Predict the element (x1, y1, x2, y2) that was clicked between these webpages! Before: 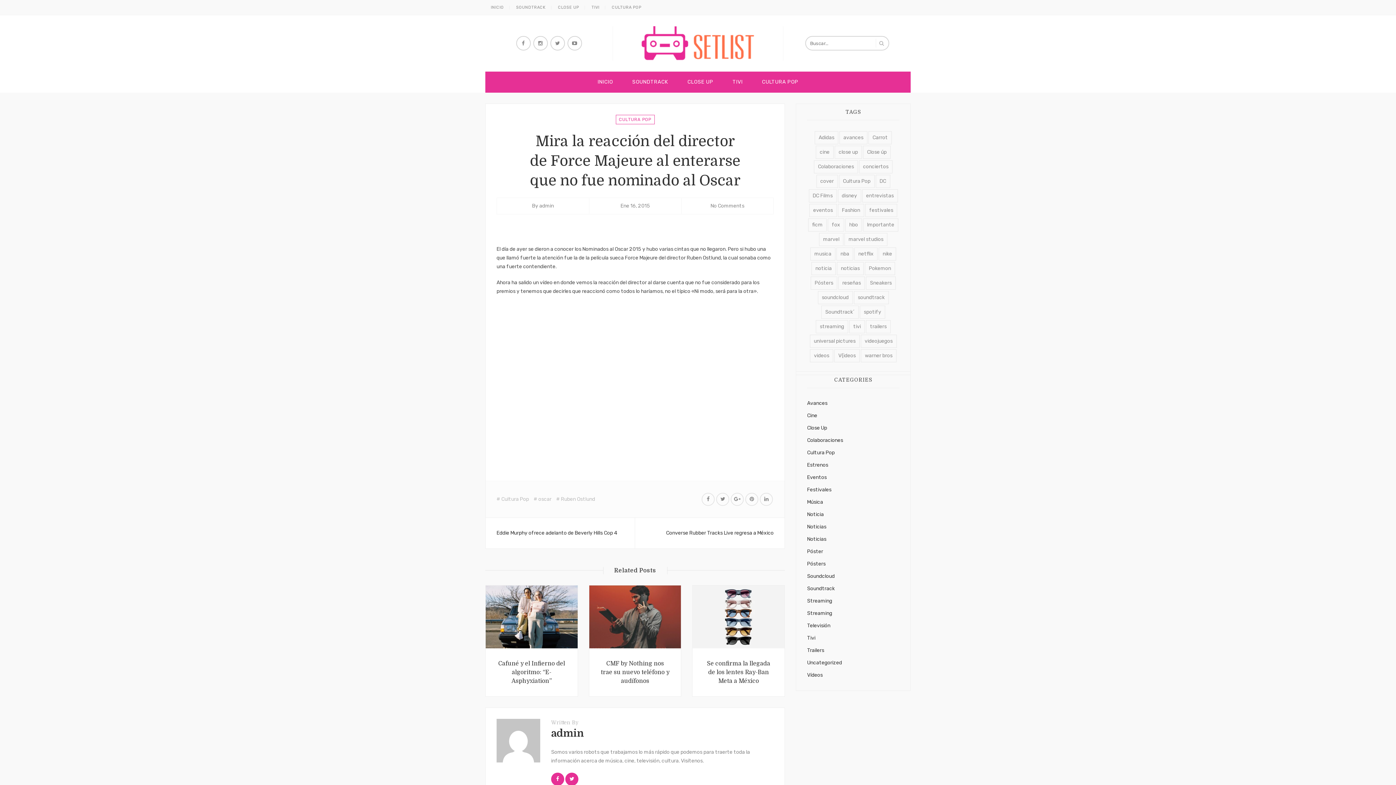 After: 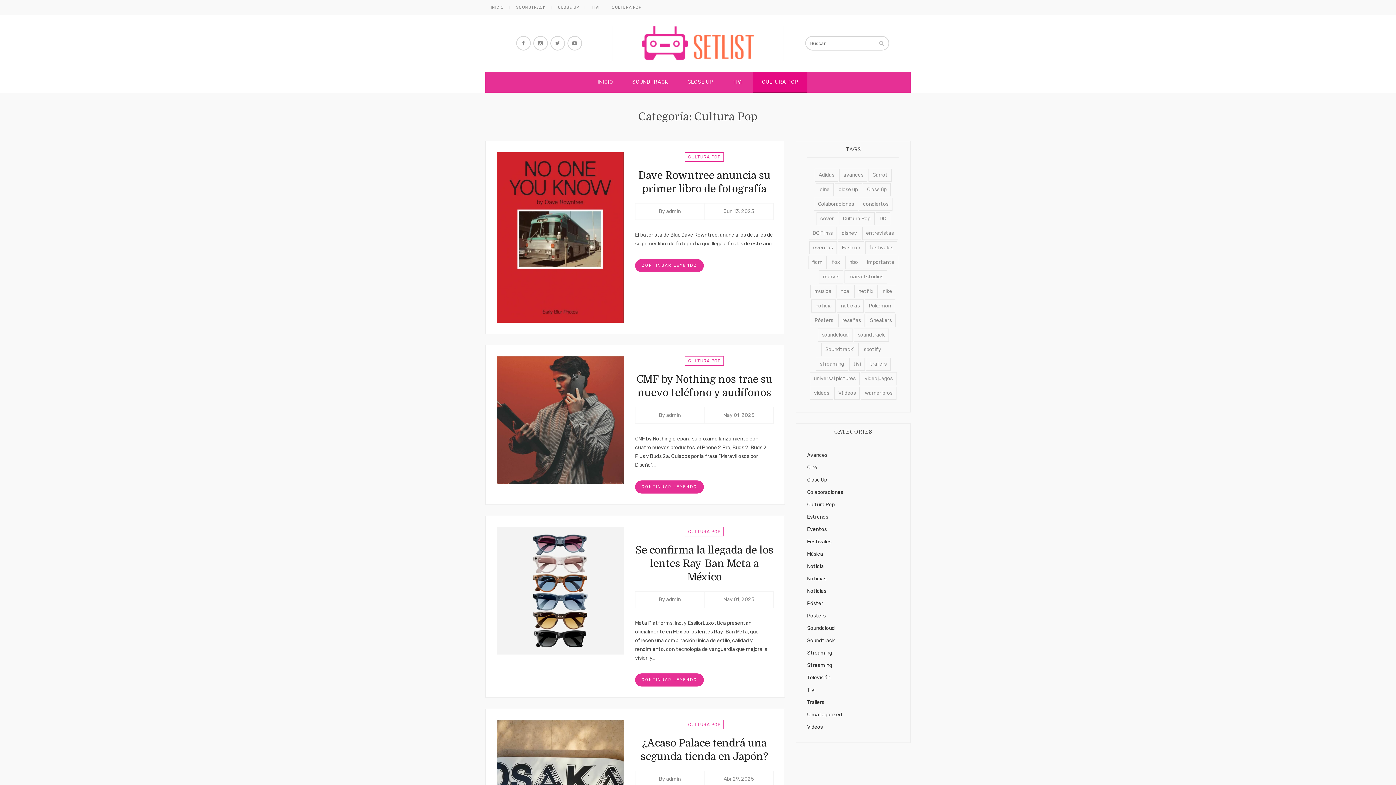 Action: bbox: (615, 114, 654, 124) label: CULTURA POP